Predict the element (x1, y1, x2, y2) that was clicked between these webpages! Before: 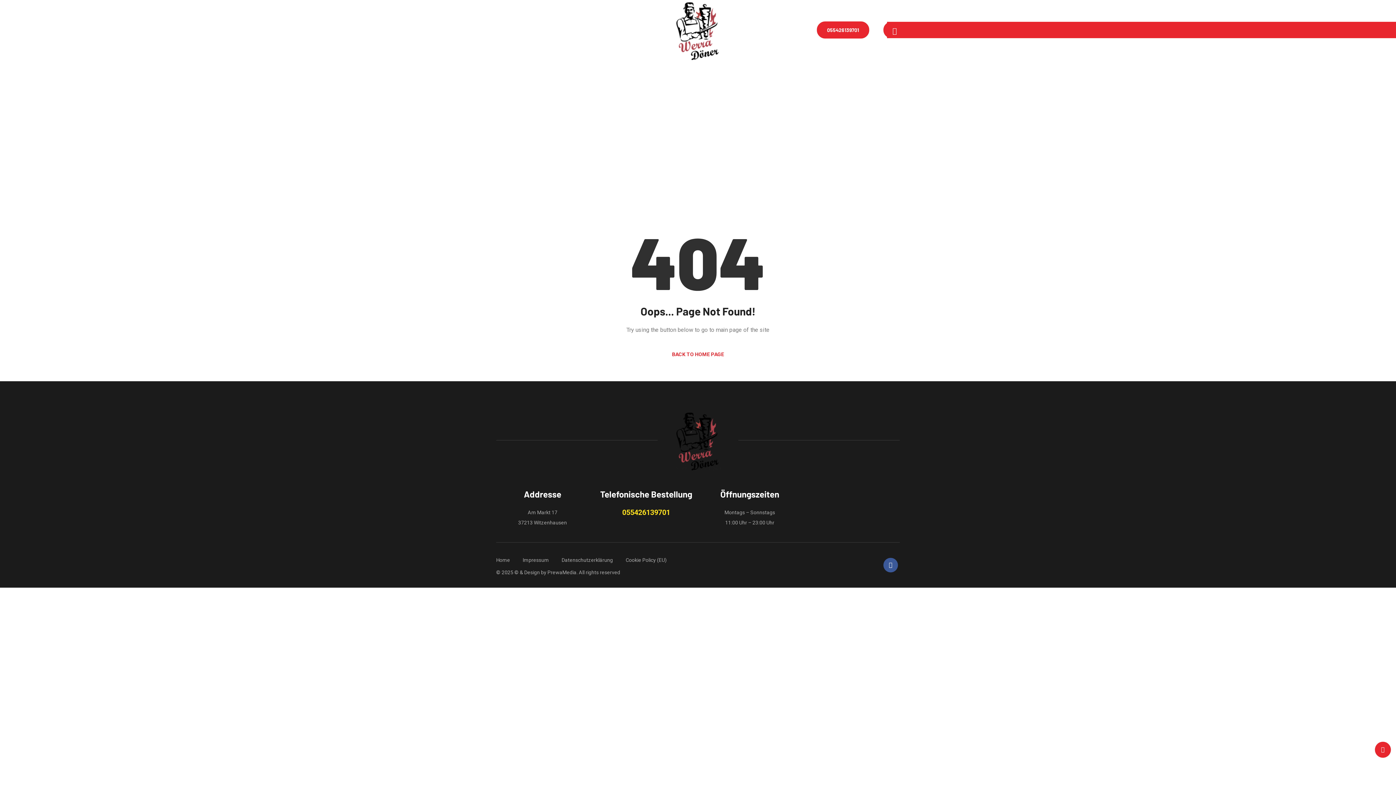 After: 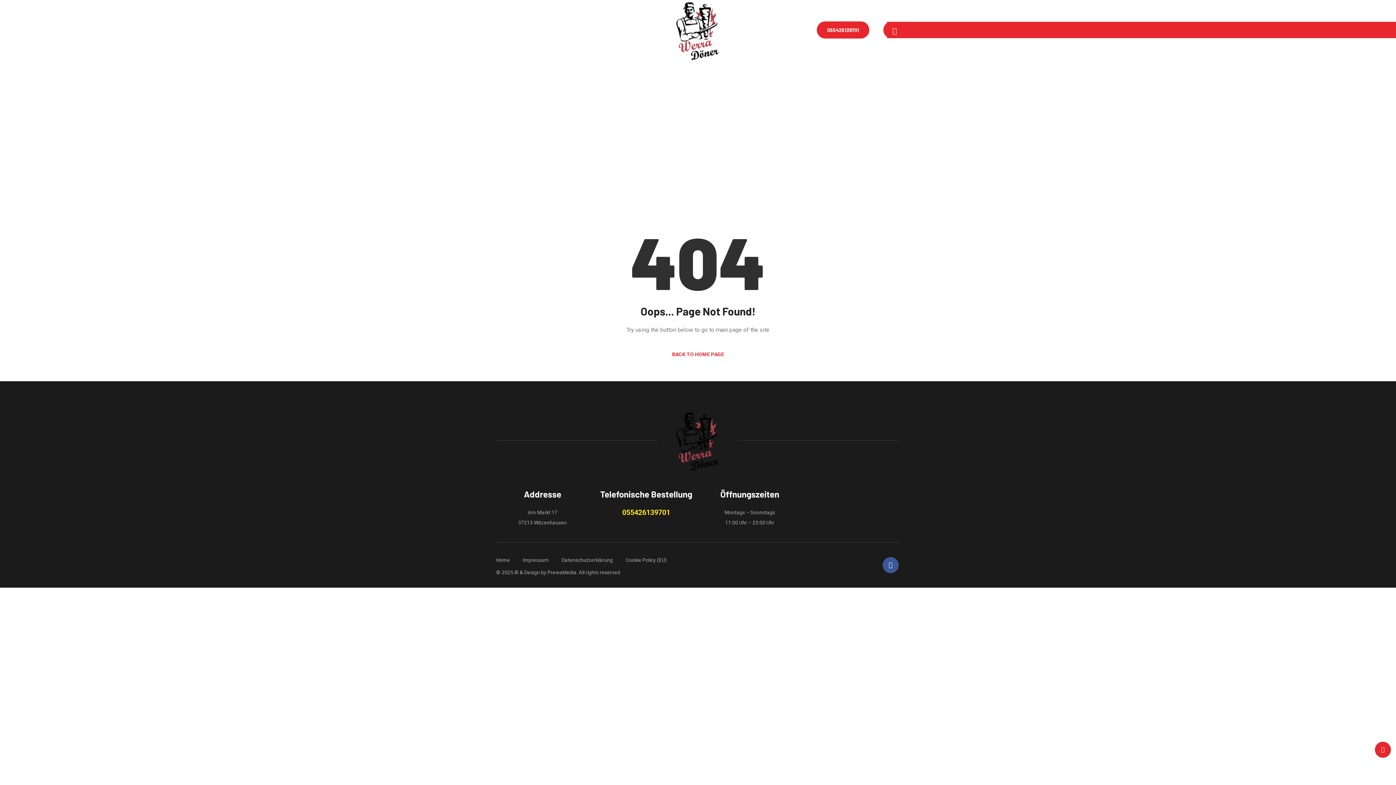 Action: bbox: (883, 558, 900, 572)